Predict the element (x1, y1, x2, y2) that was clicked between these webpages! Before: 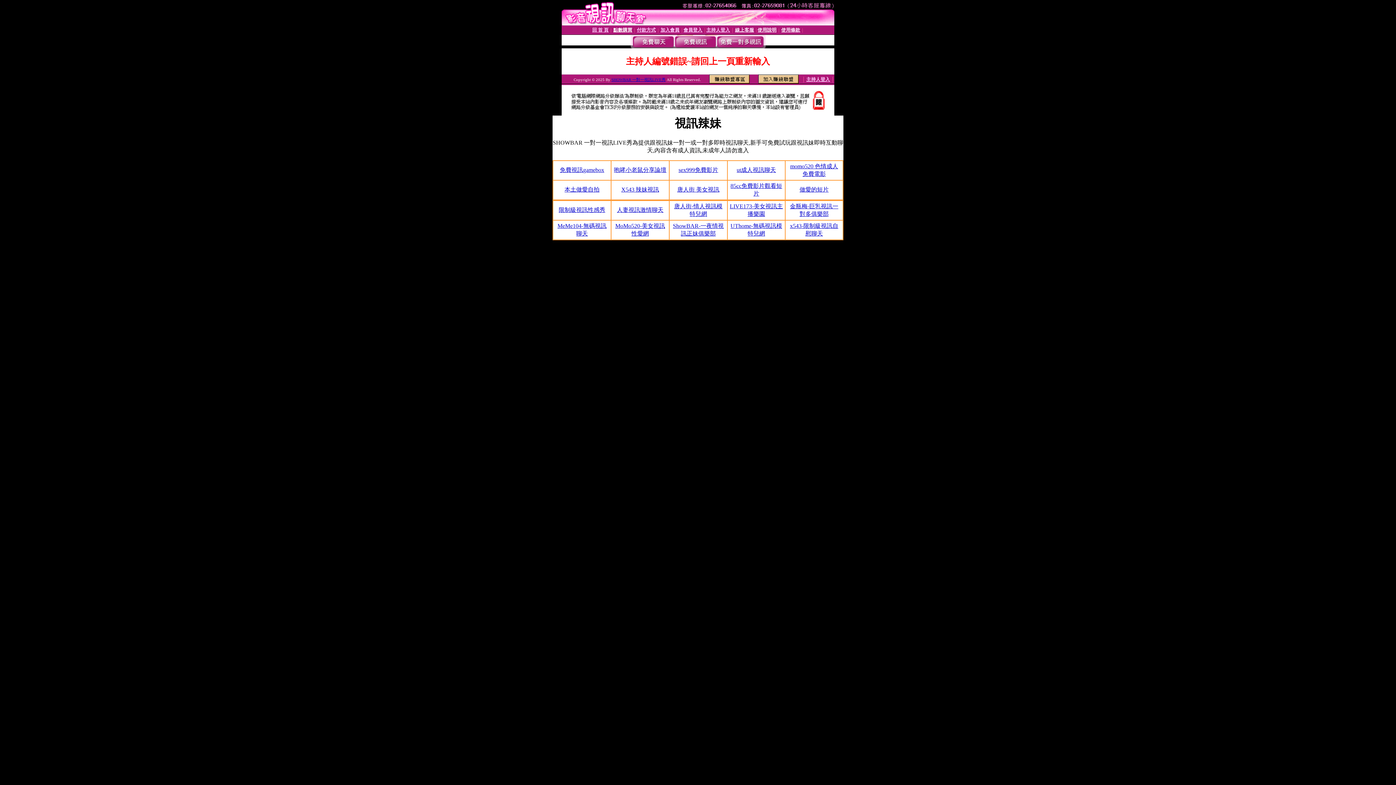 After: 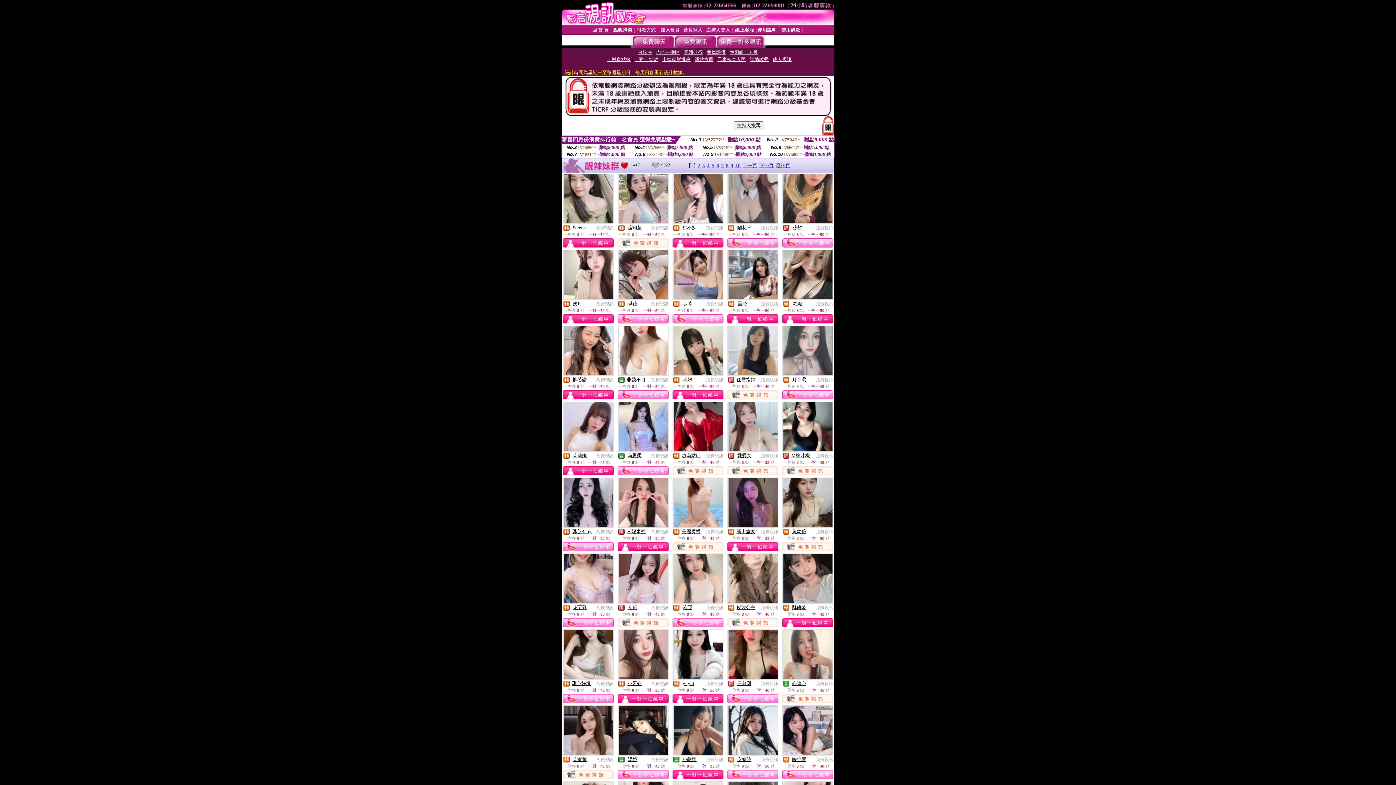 Action: bbox: (674, 43, 716, 49)